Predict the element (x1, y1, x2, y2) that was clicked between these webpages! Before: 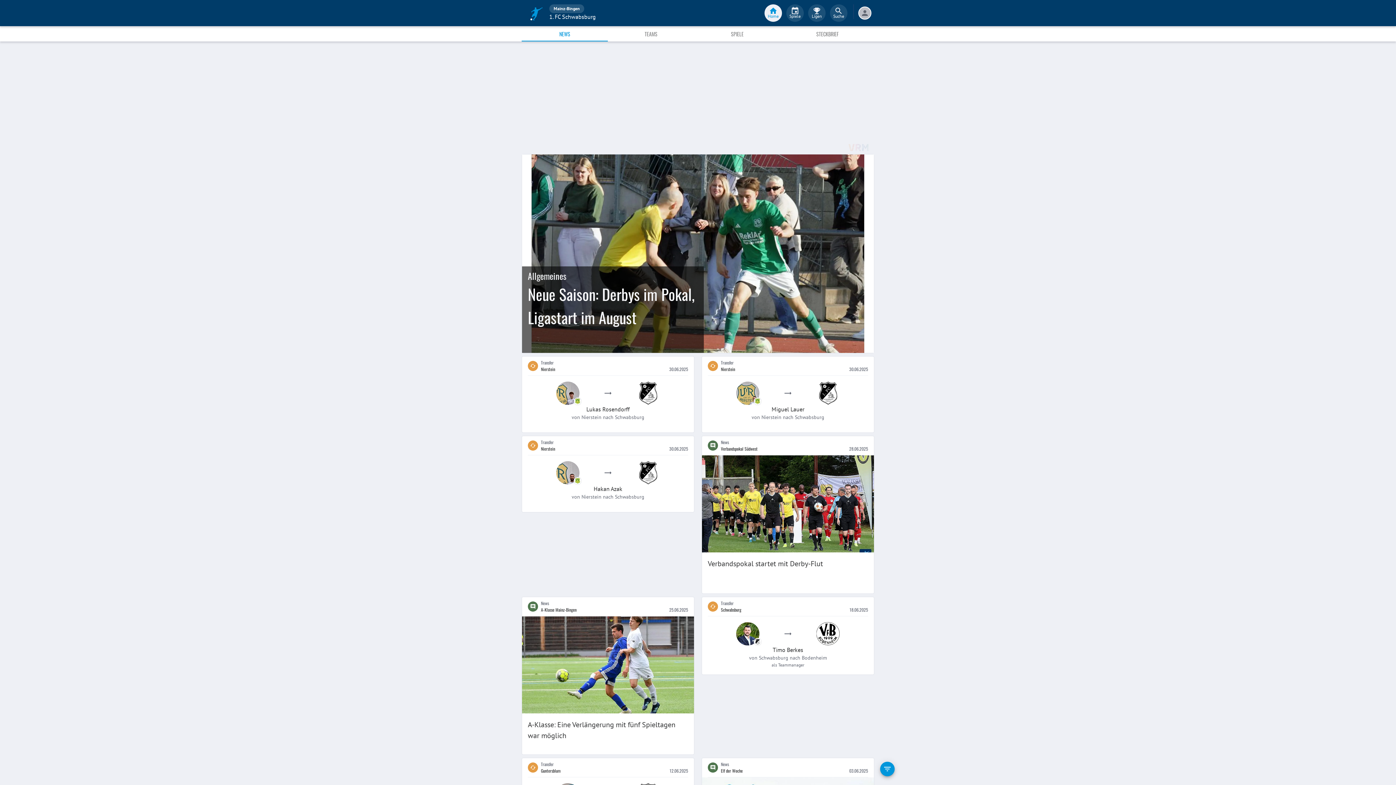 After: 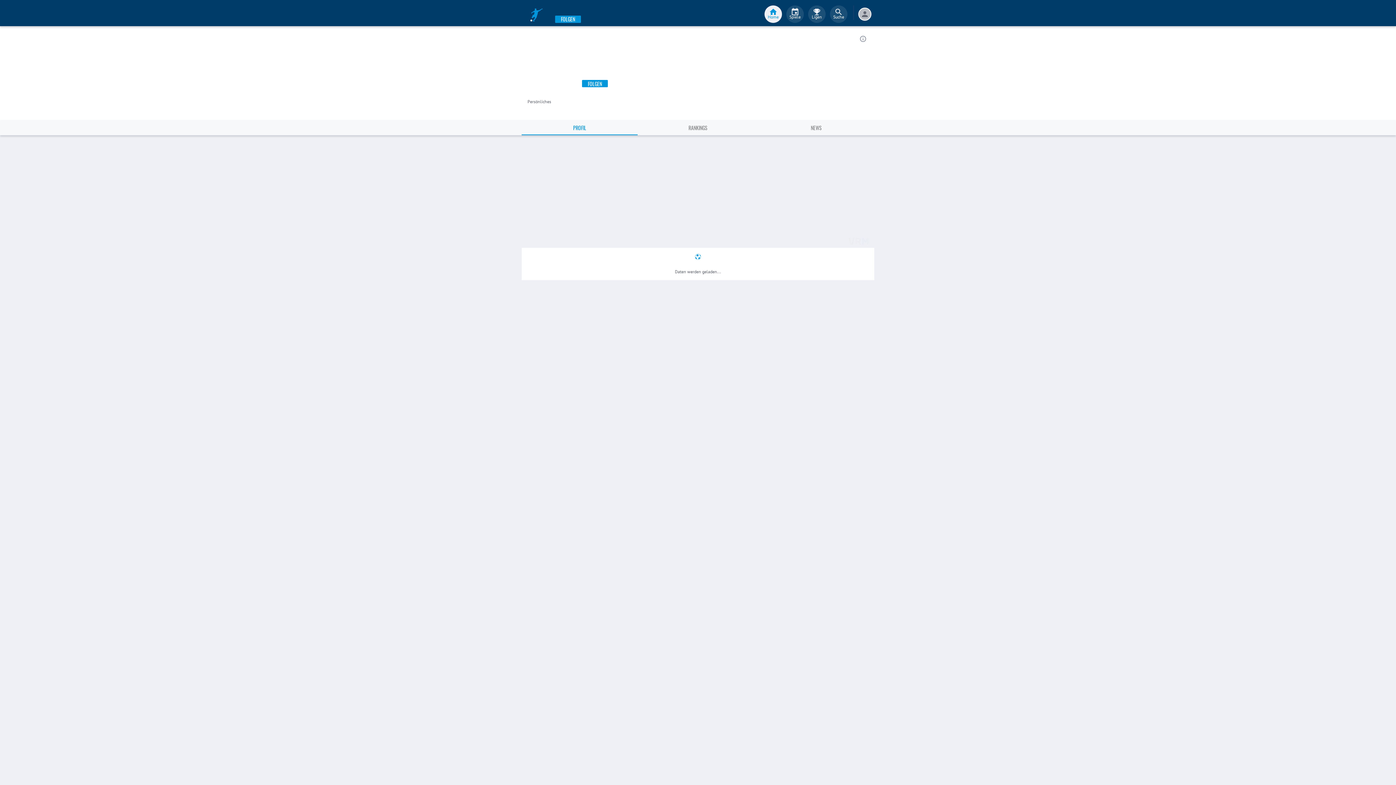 Action: label: Lukas Rosendorff bbox: (586, 404, 629, 413)